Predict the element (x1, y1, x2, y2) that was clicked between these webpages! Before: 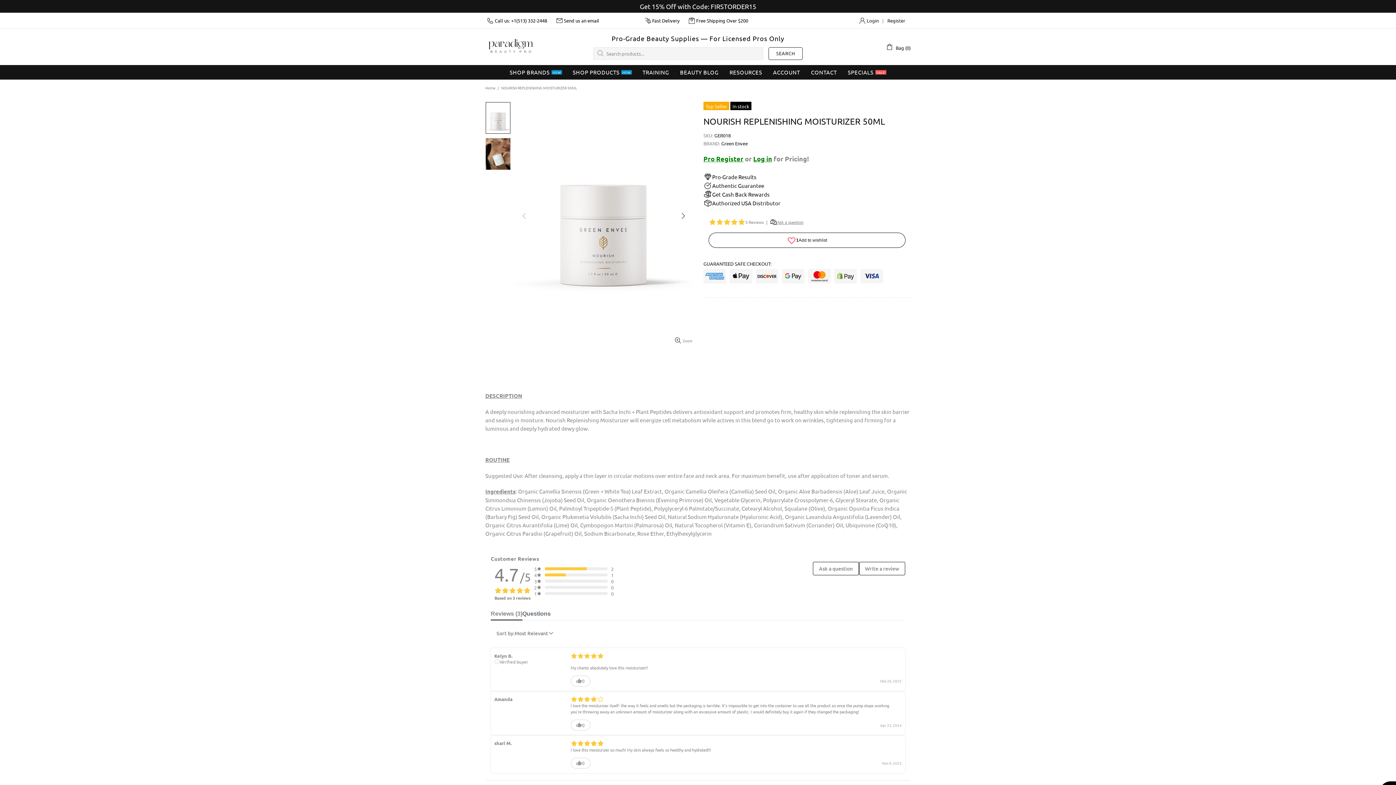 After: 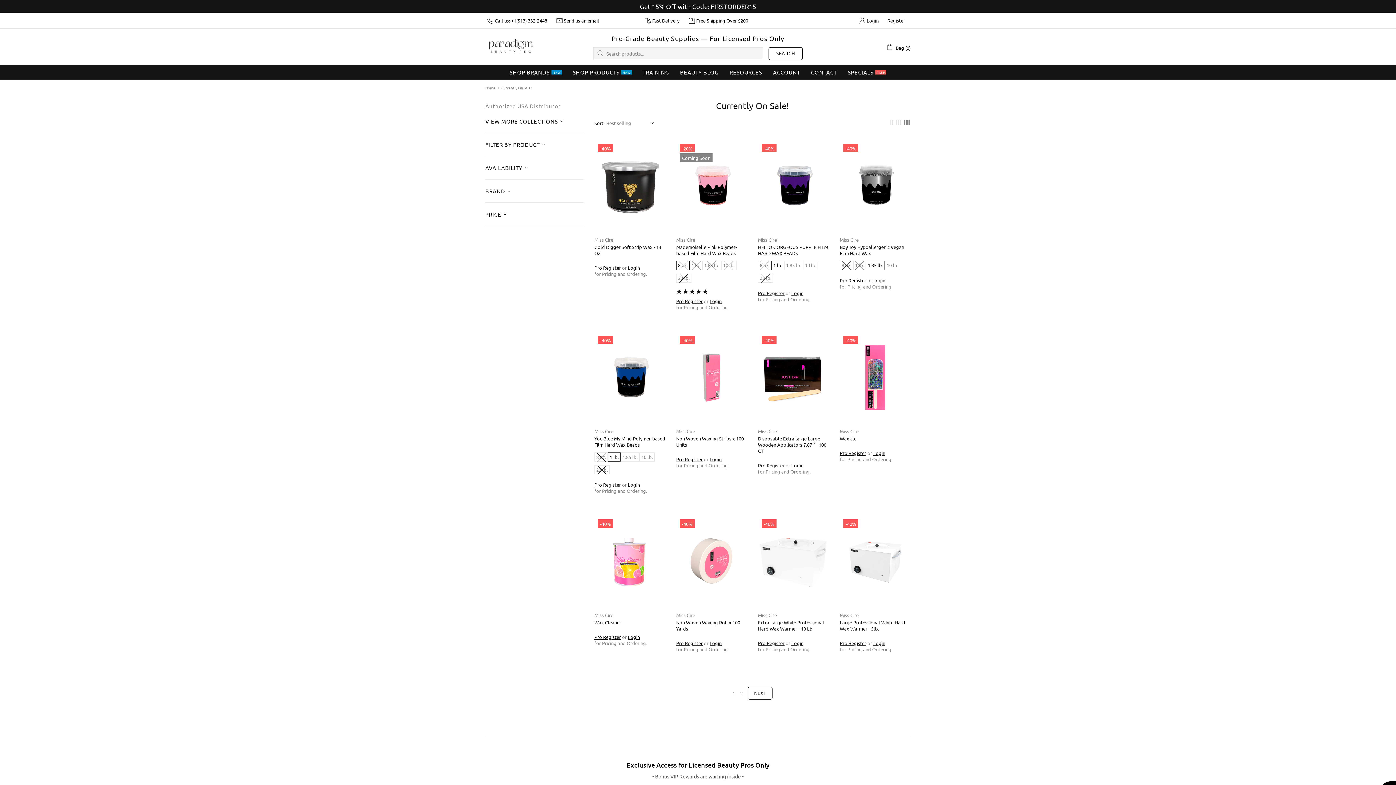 Action: label: SPECIALS
SALE bbox: (842, 65, 892, 79)